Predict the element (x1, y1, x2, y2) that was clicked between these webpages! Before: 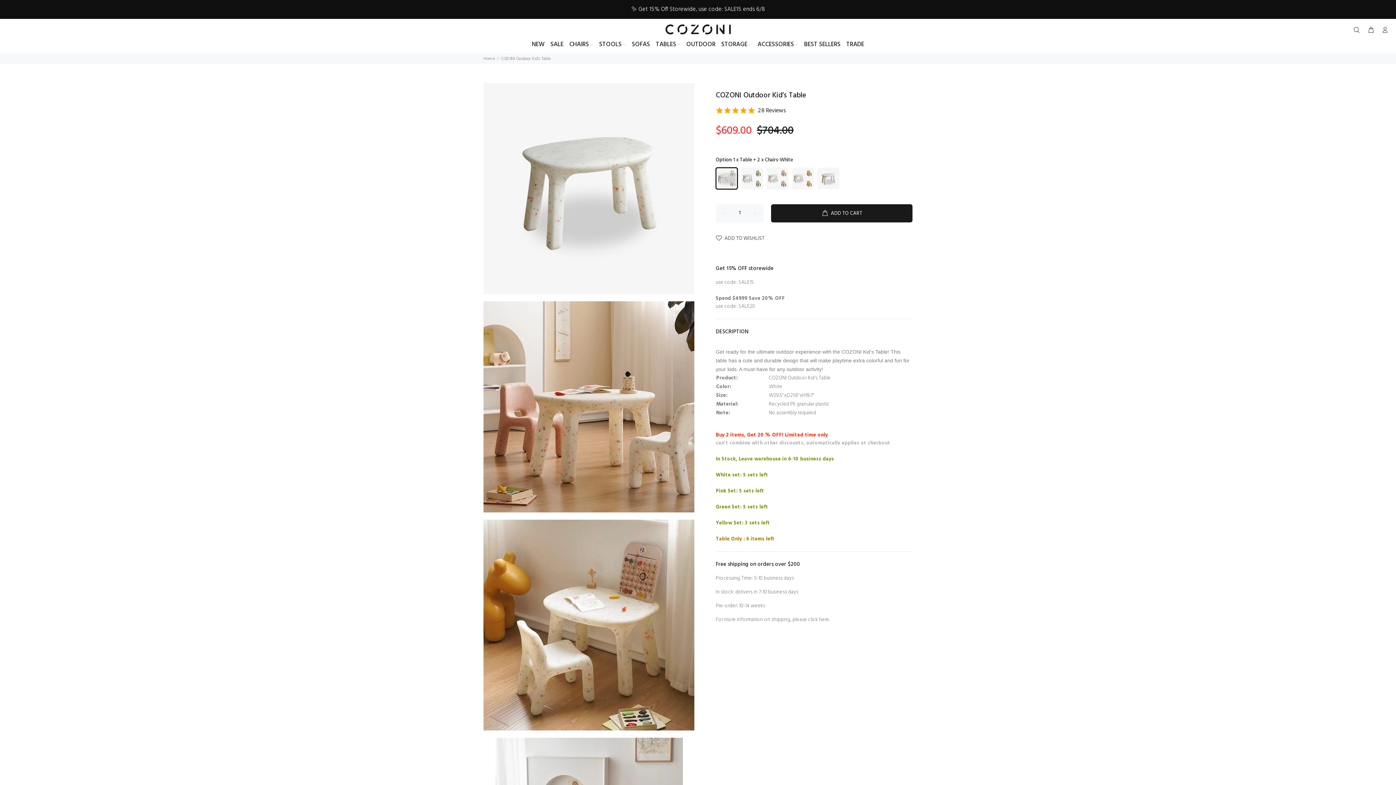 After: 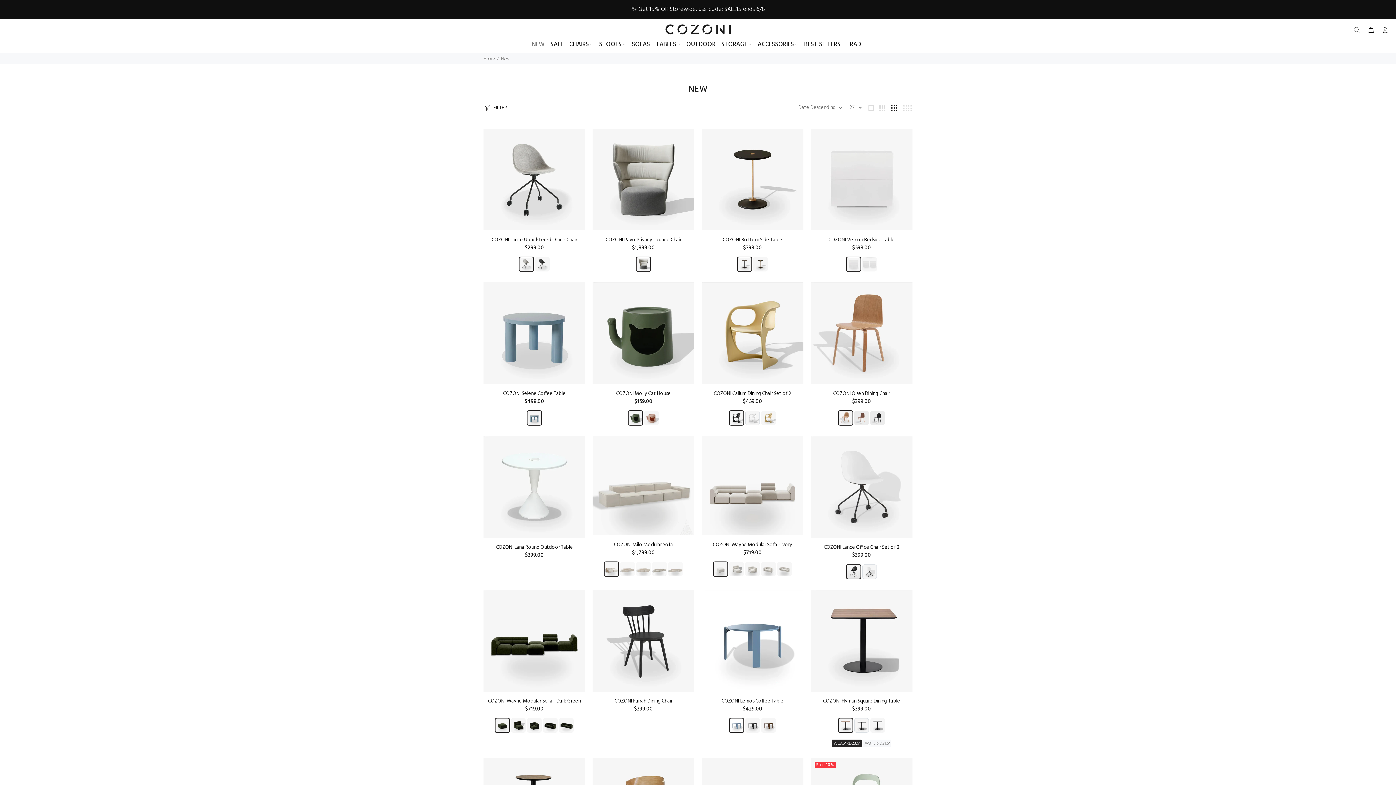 Action: label: NEW bbox: (527, 37, 547, 53)